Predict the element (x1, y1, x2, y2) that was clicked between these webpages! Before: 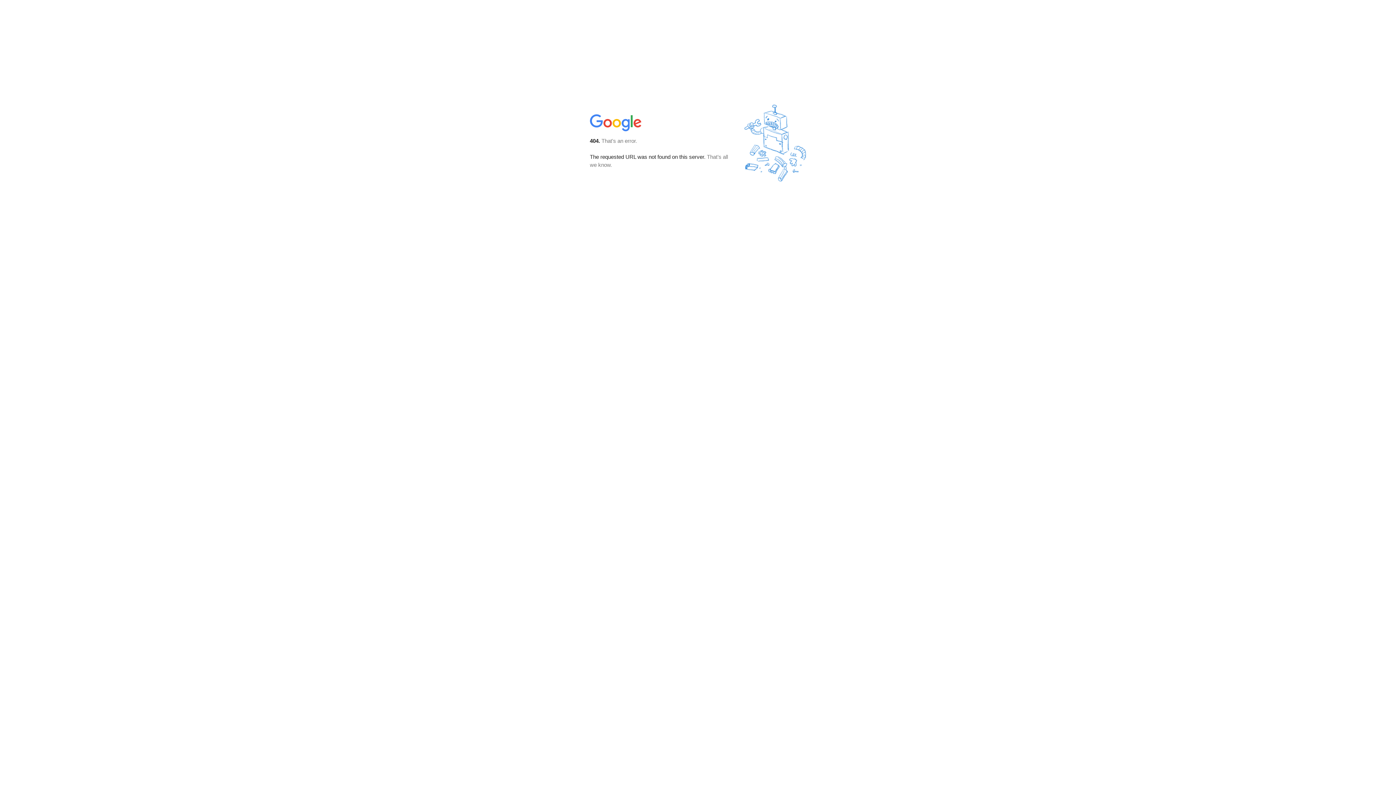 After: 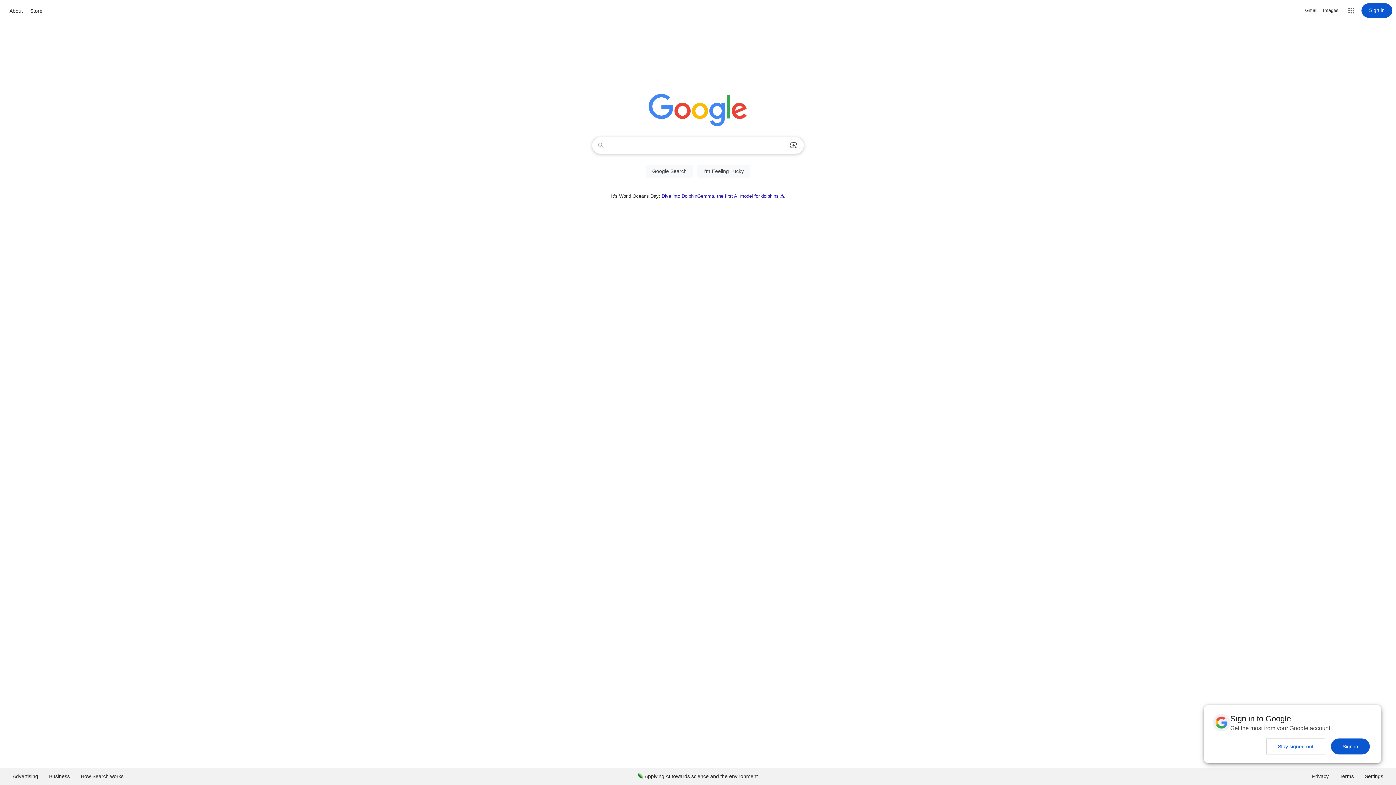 Action: bbox: (590, 127, 642, 134)